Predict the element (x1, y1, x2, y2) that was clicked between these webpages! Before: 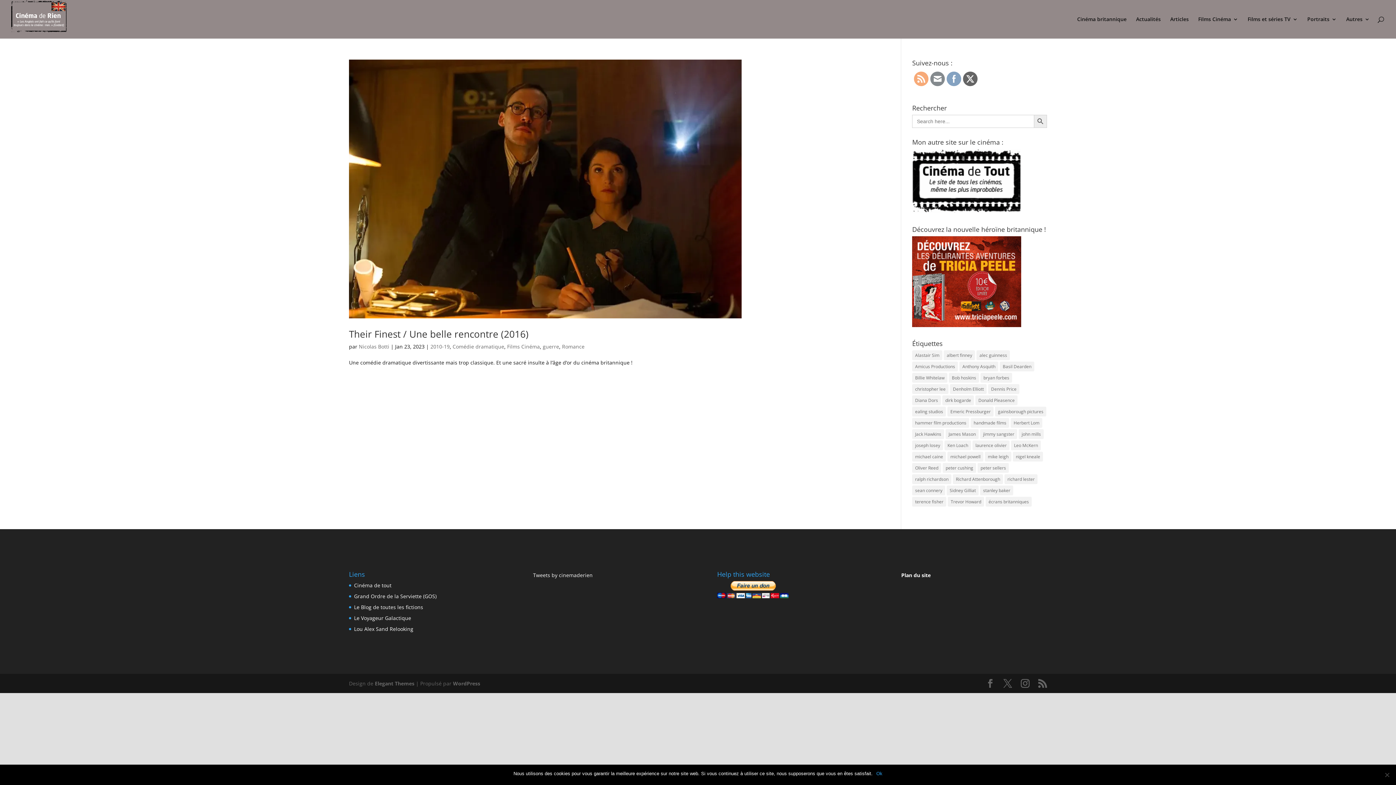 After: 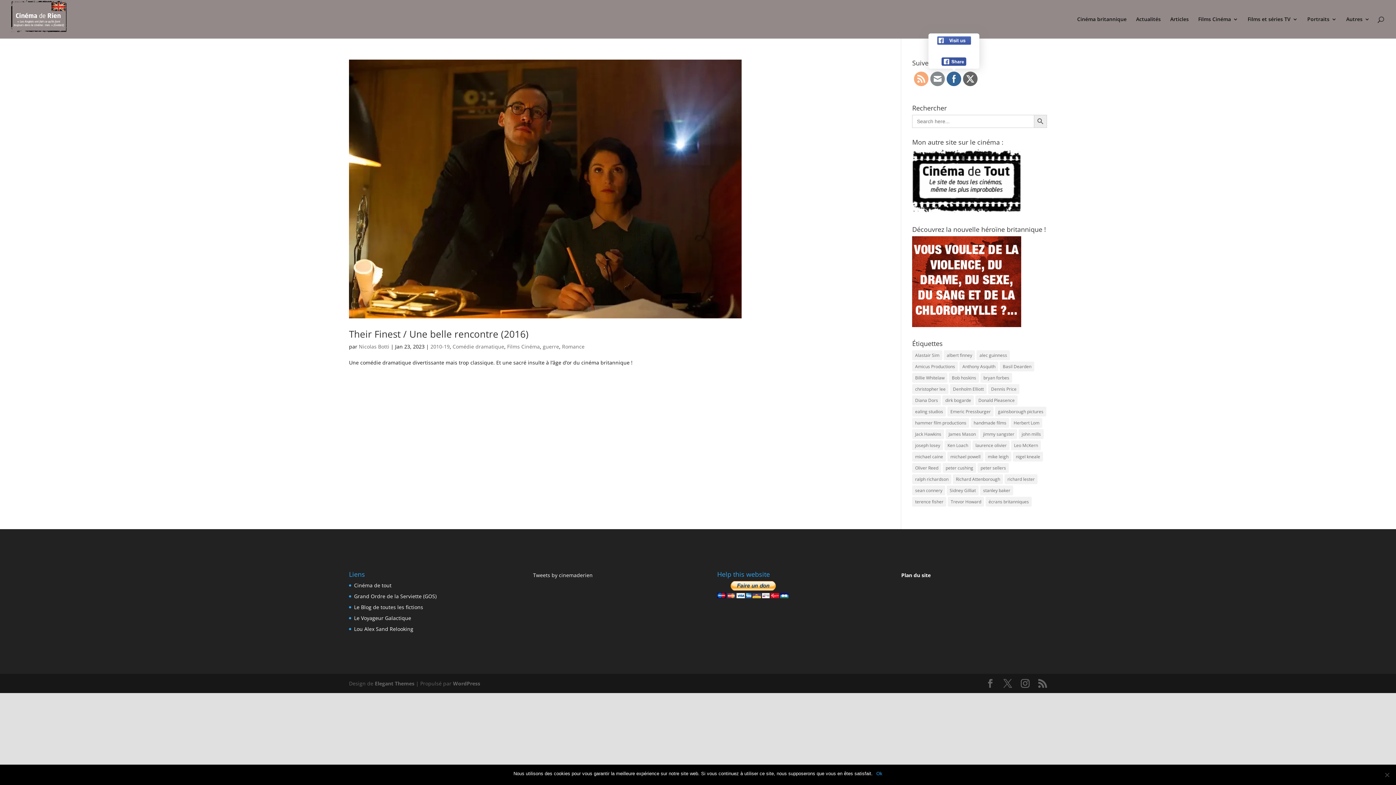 Action: bbox: (946, 71, 961, 86)